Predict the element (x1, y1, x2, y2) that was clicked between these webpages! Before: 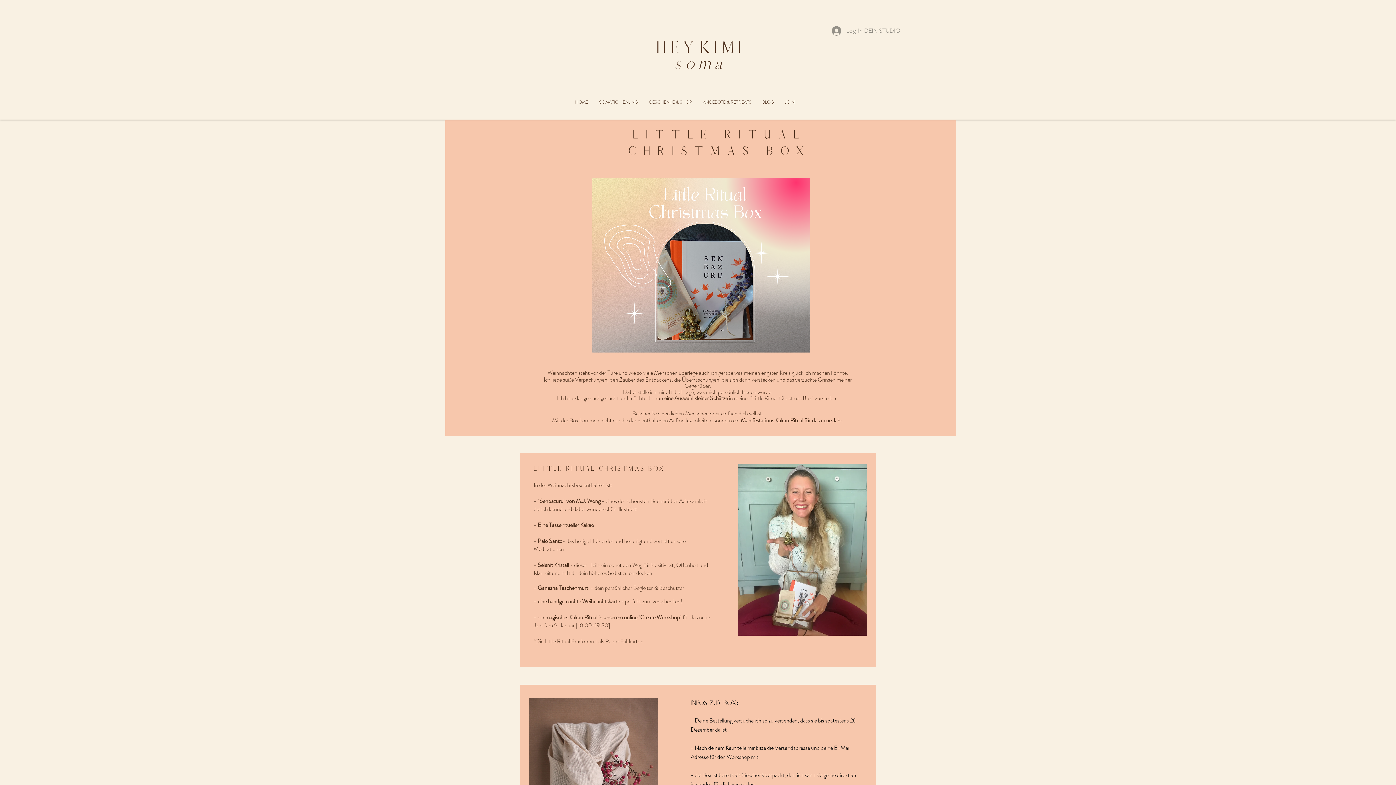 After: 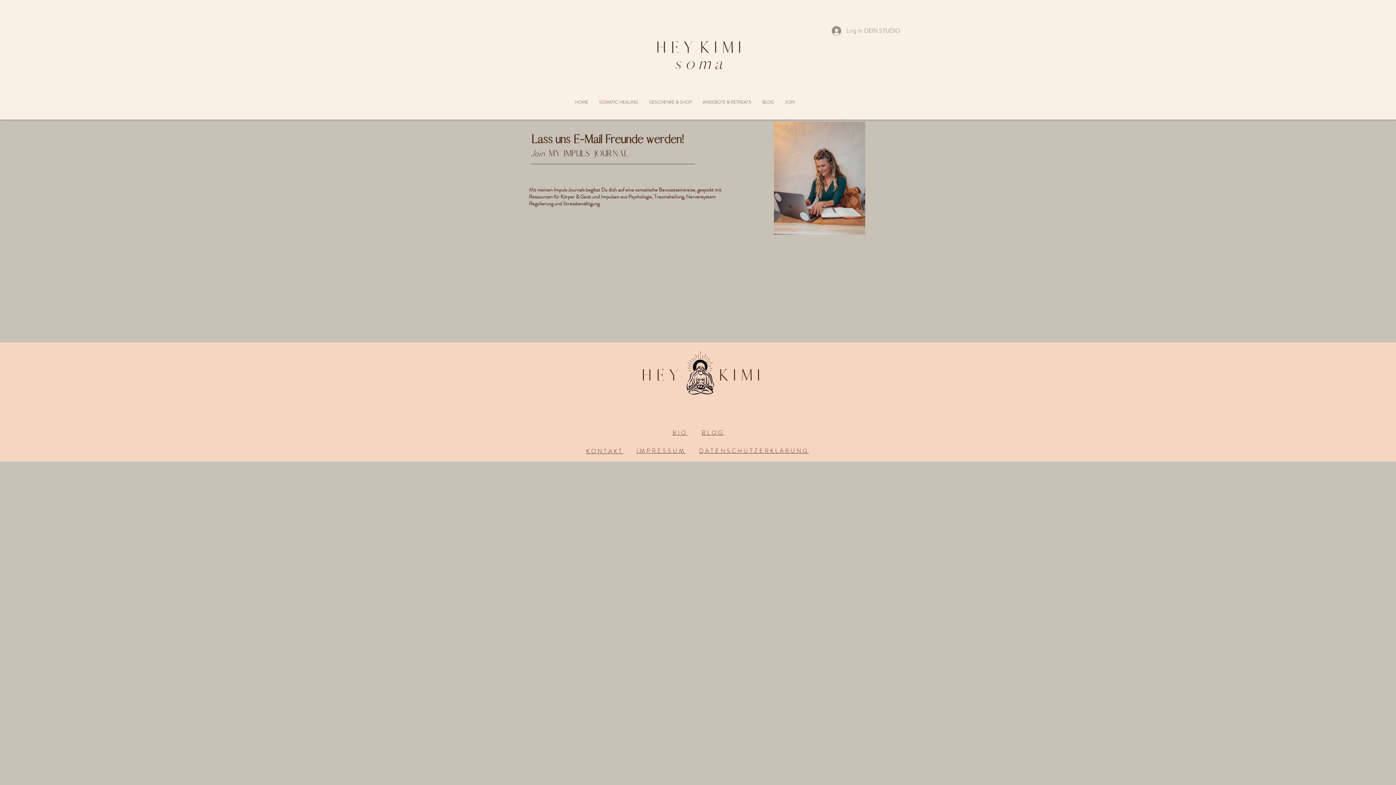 Action: label: JOIN bbox: (779, 93, 800, 111)